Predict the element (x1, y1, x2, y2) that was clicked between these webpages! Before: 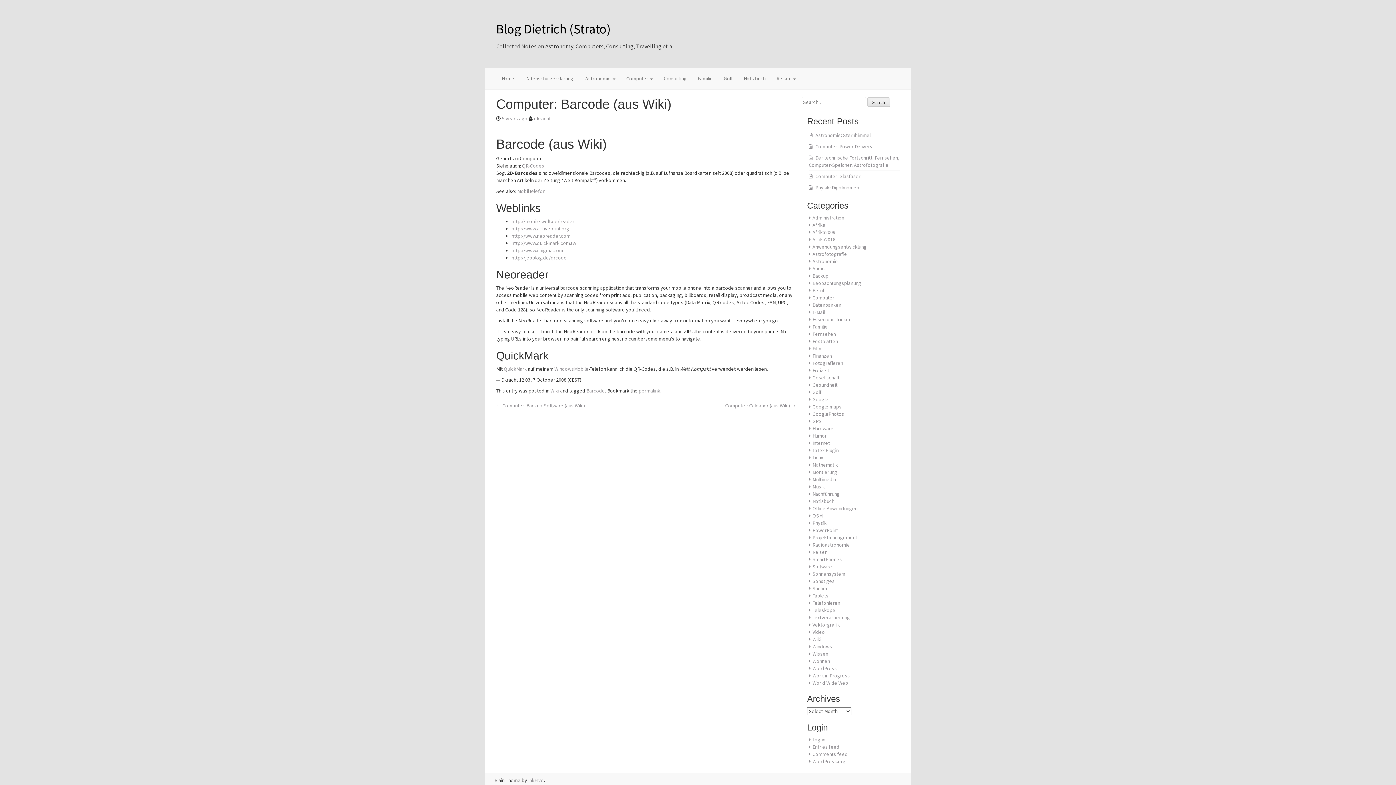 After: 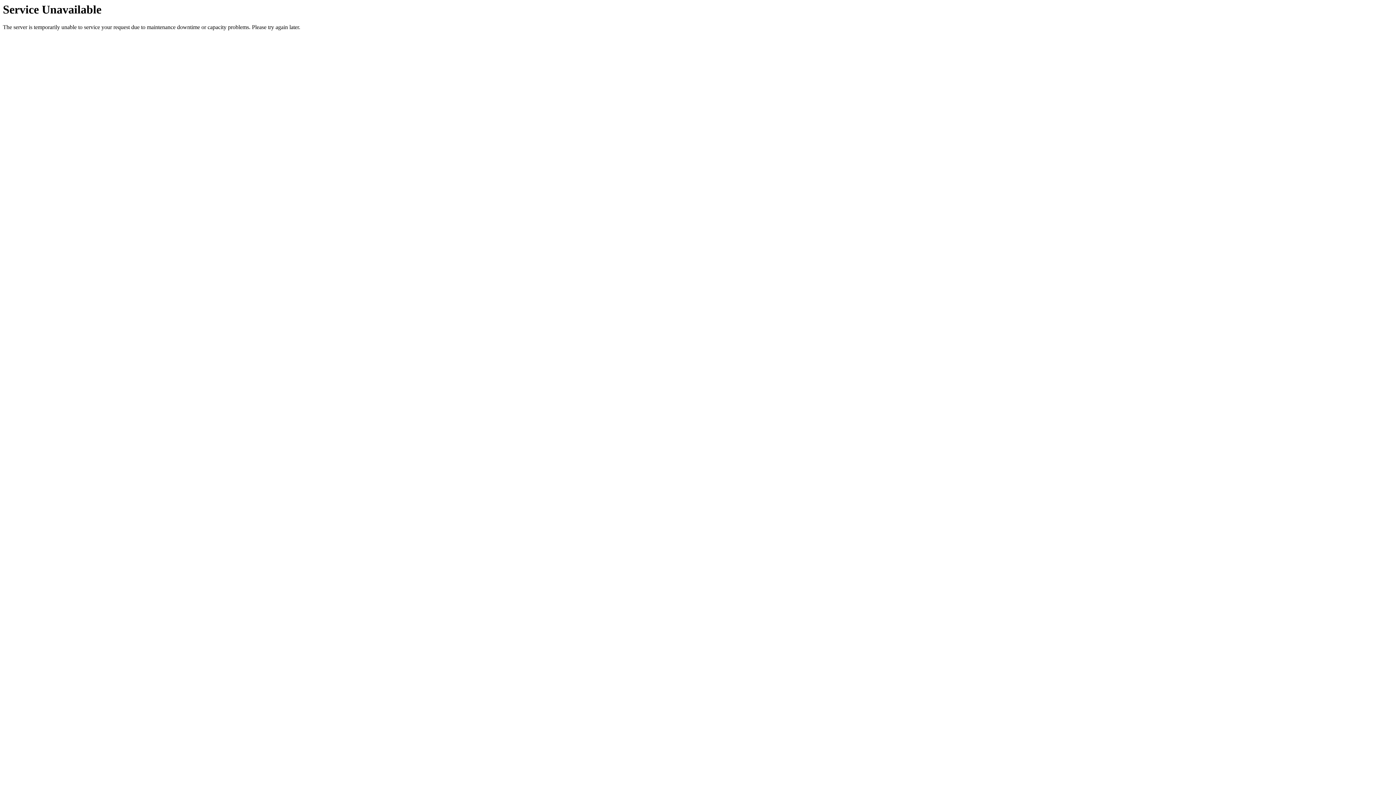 Action: label: Wiki bbox: (812, 636, 821, 642)